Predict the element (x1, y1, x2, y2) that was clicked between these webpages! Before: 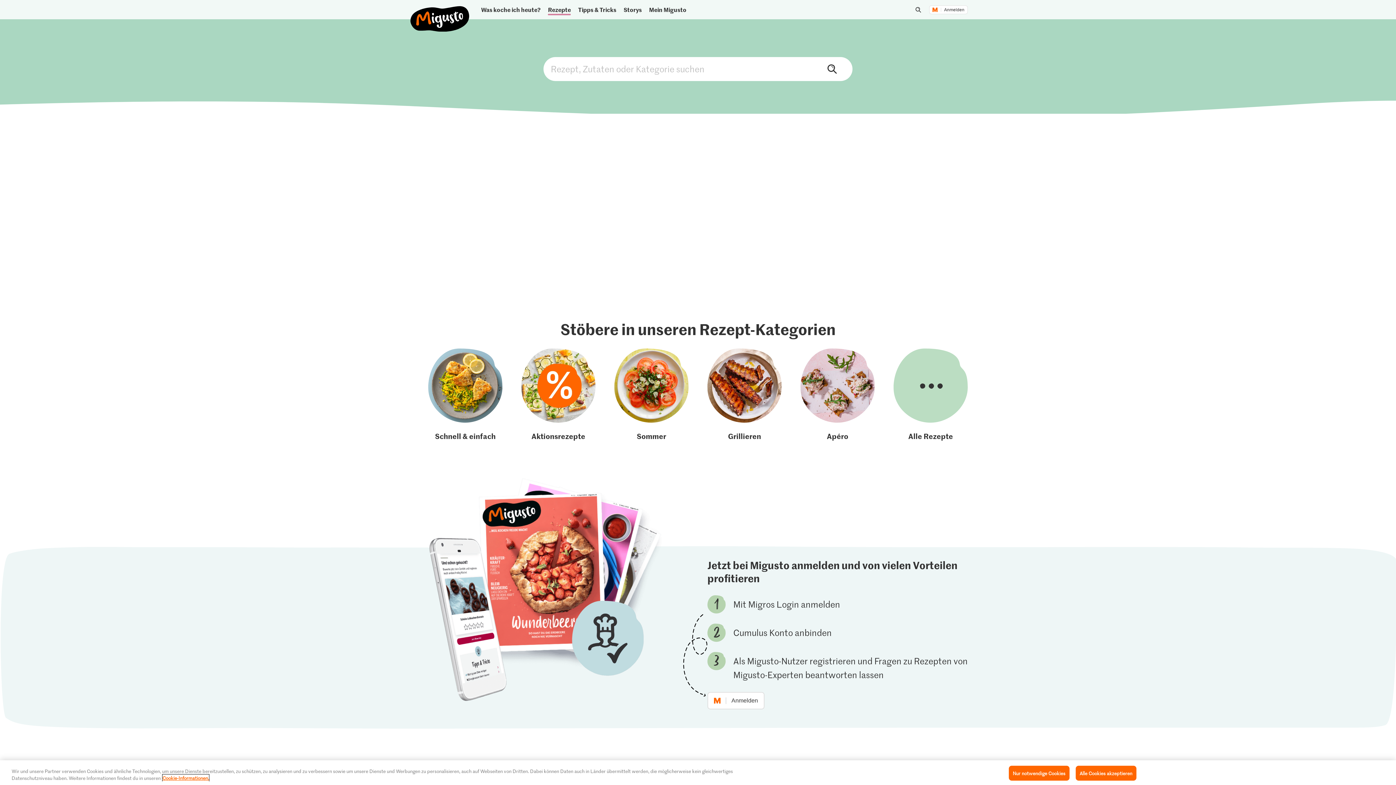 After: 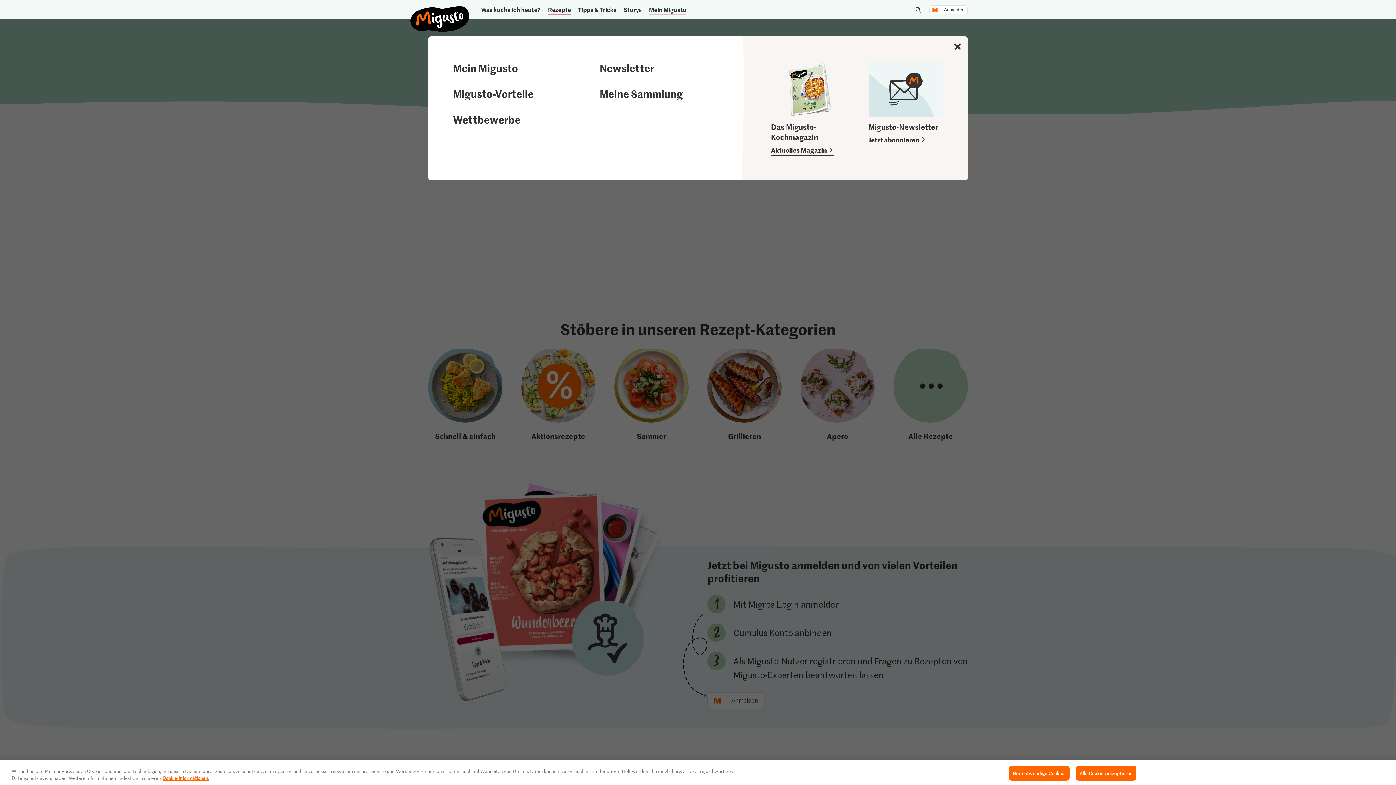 Action: bbox: (646, 3, 689, 15) label: Mein Migusto